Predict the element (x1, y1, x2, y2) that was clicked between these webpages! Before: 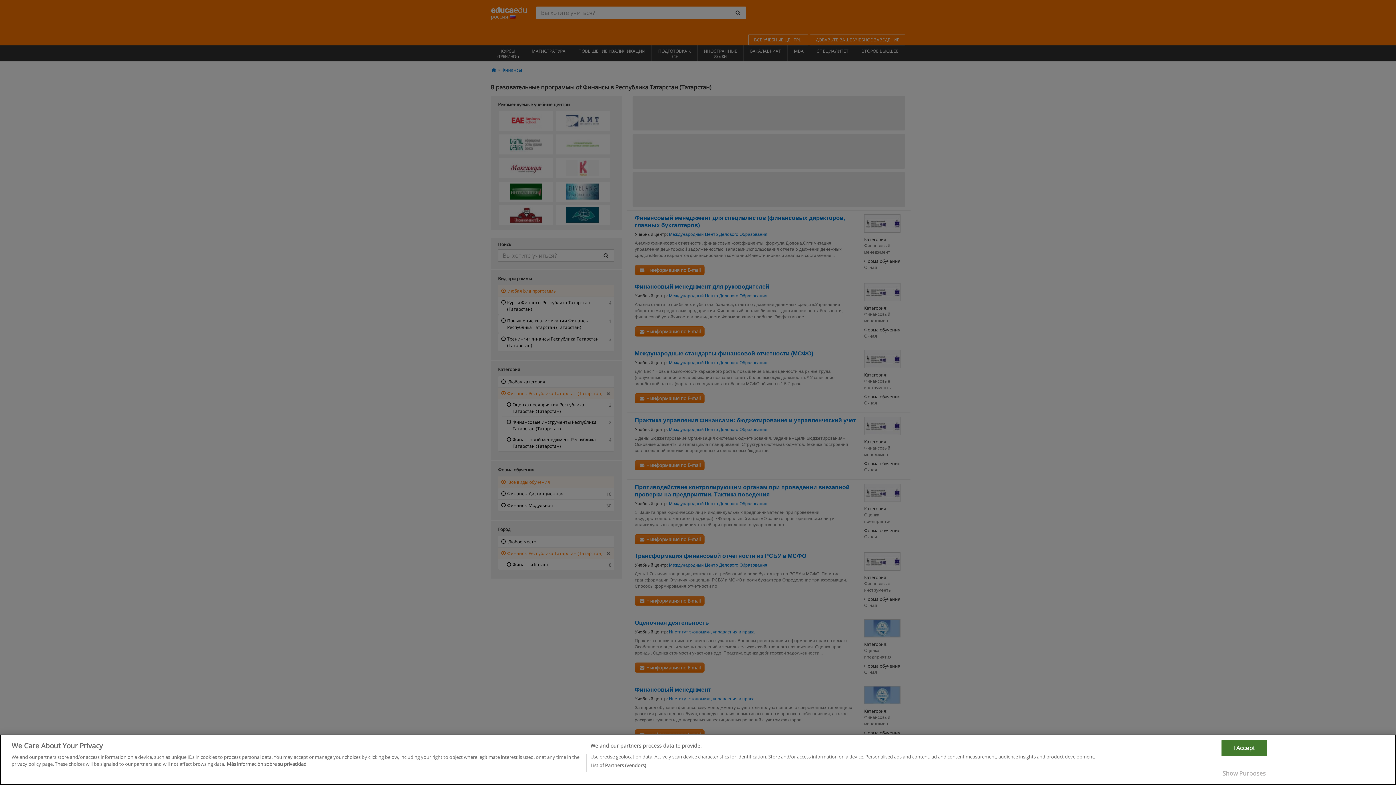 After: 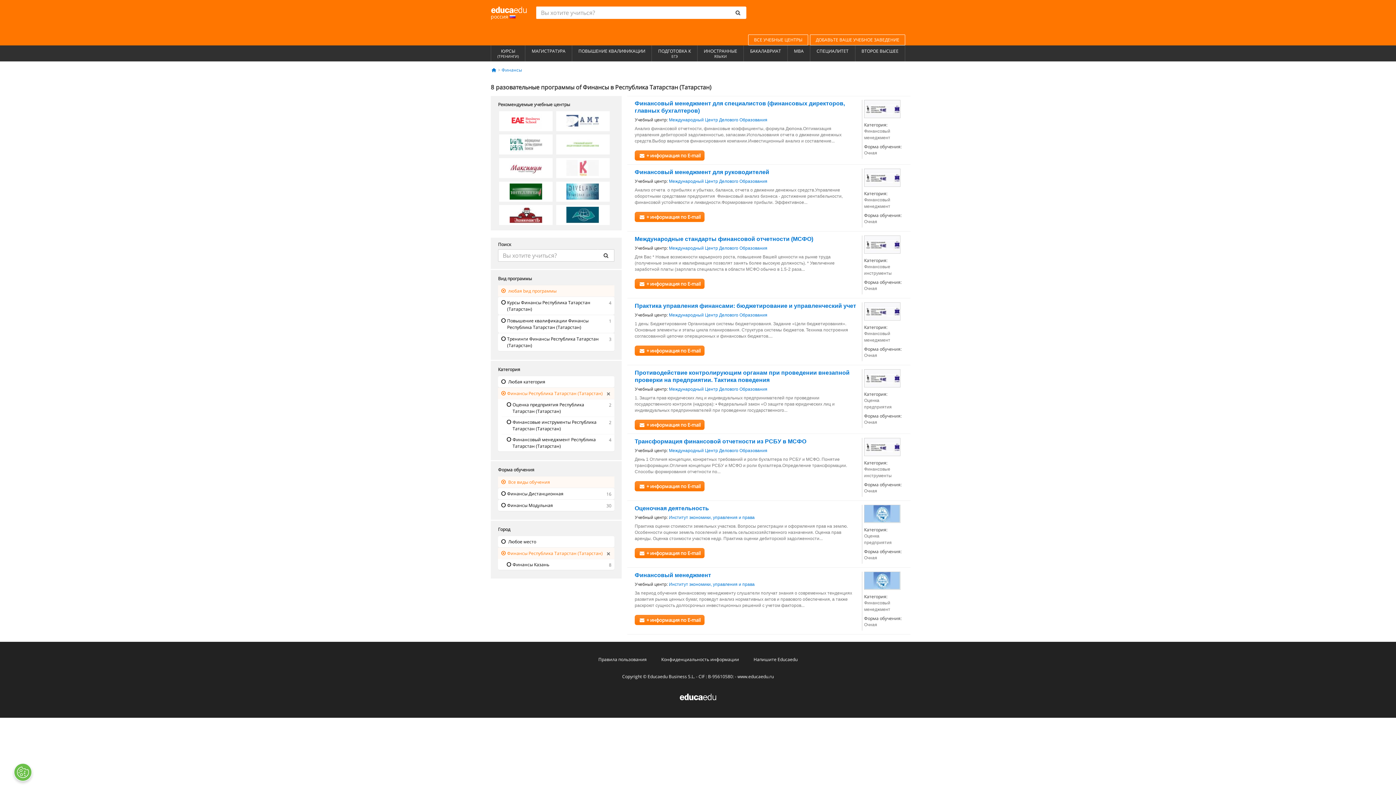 Action: label: I Accept bbox: (1221, 767, 1267, 784)